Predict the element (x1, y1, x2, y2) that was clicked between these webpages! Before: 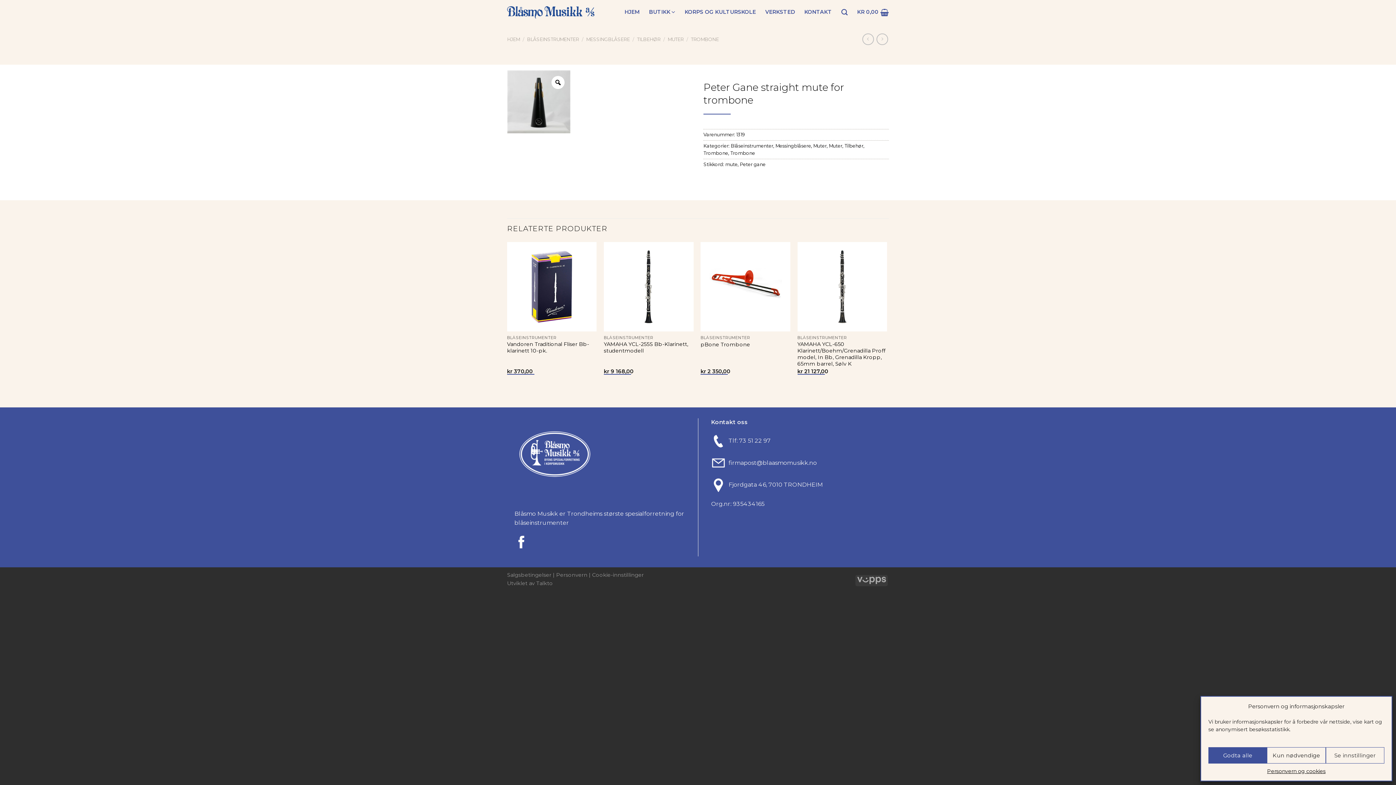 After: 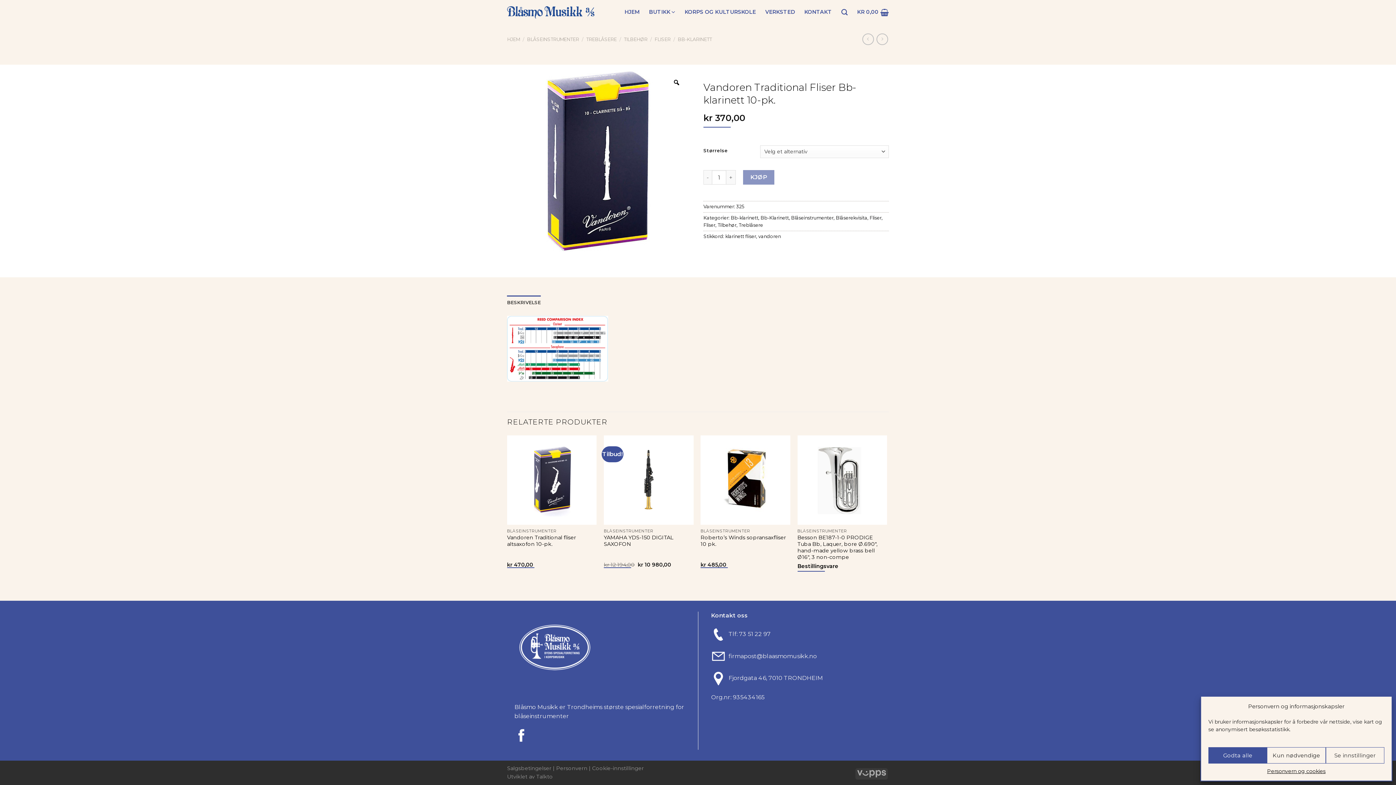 Action: bbox: (507, 341, 596, 354) label: Vandoren Traditional Fliser Bb-klarinett 10-pk.